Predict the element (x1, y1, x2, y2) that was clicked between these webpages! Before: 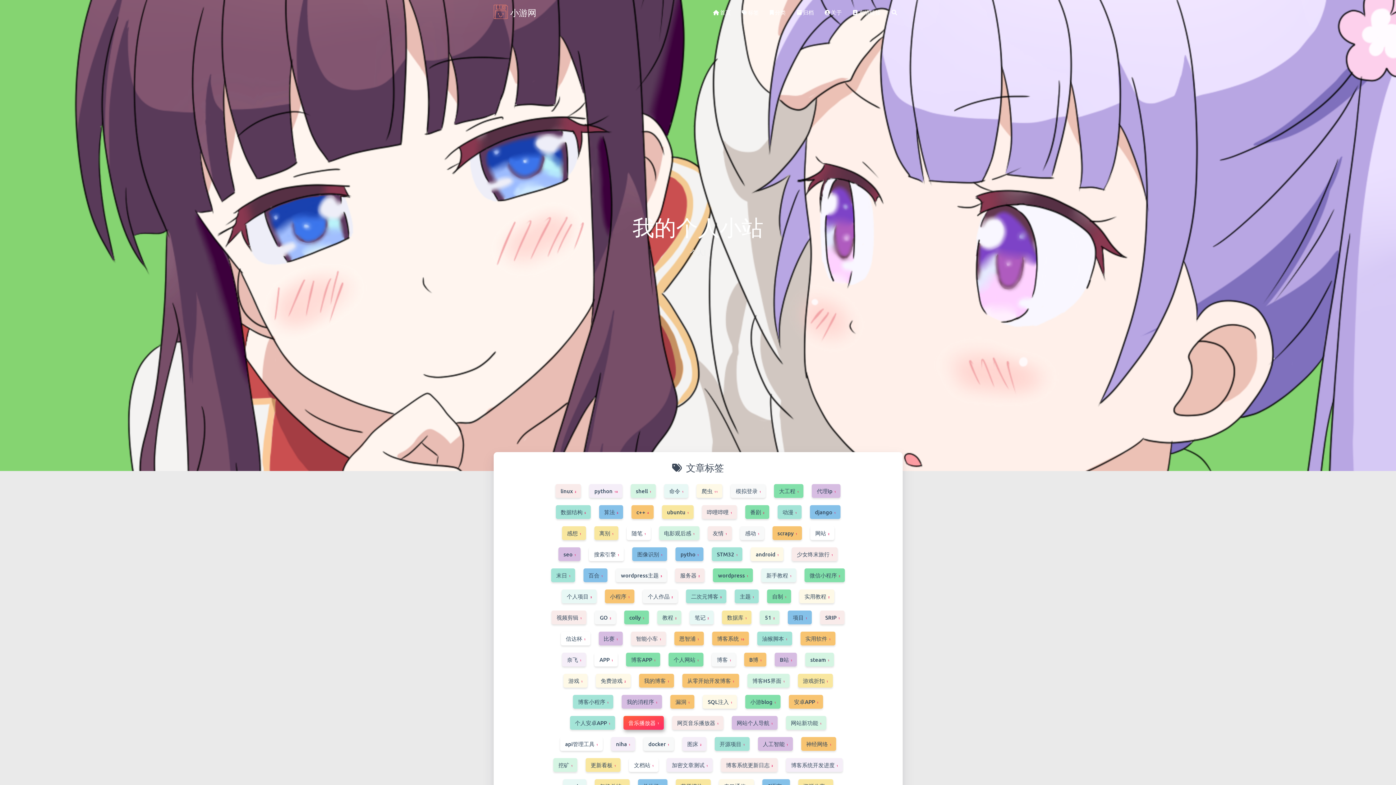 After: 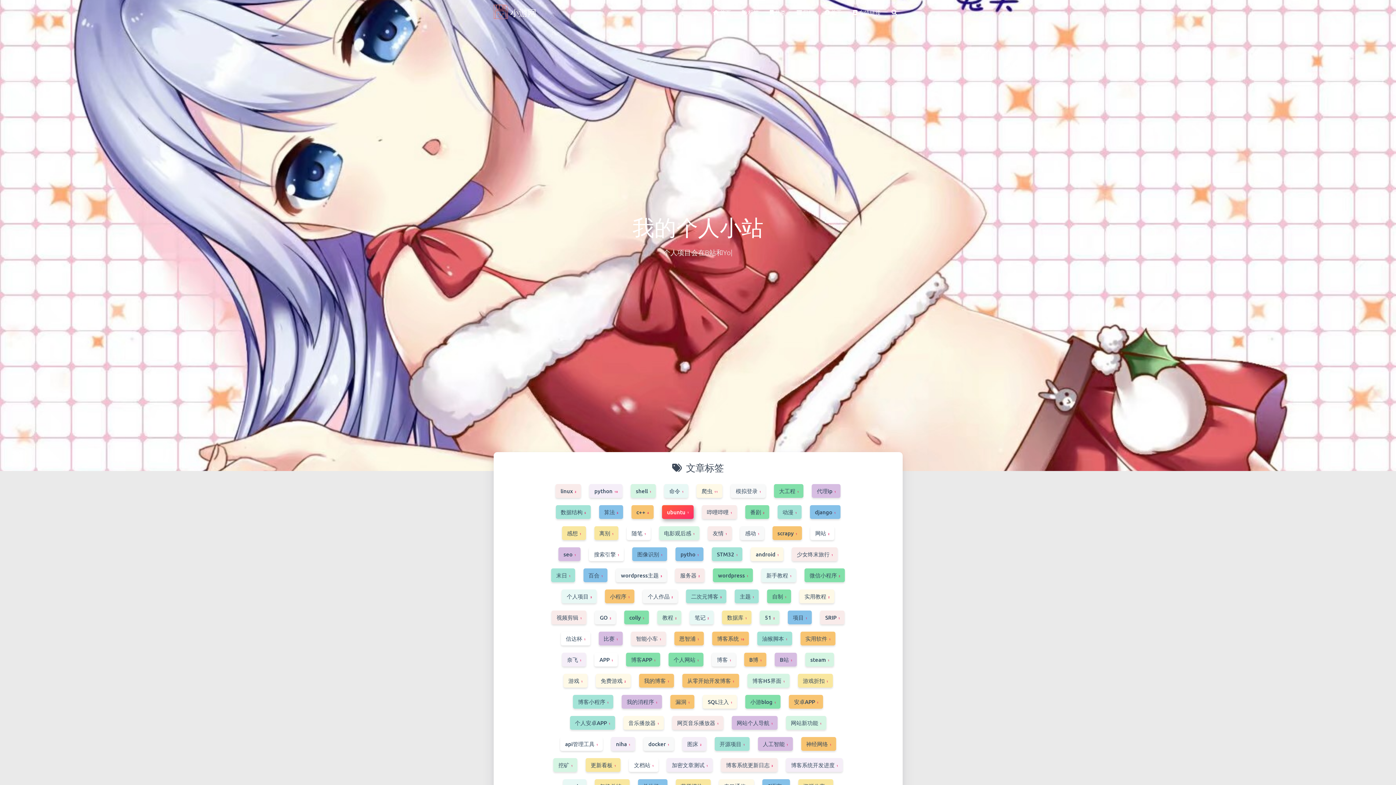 Action: label: ubuntu
1
  bbox: (658, 507, 698, 514)